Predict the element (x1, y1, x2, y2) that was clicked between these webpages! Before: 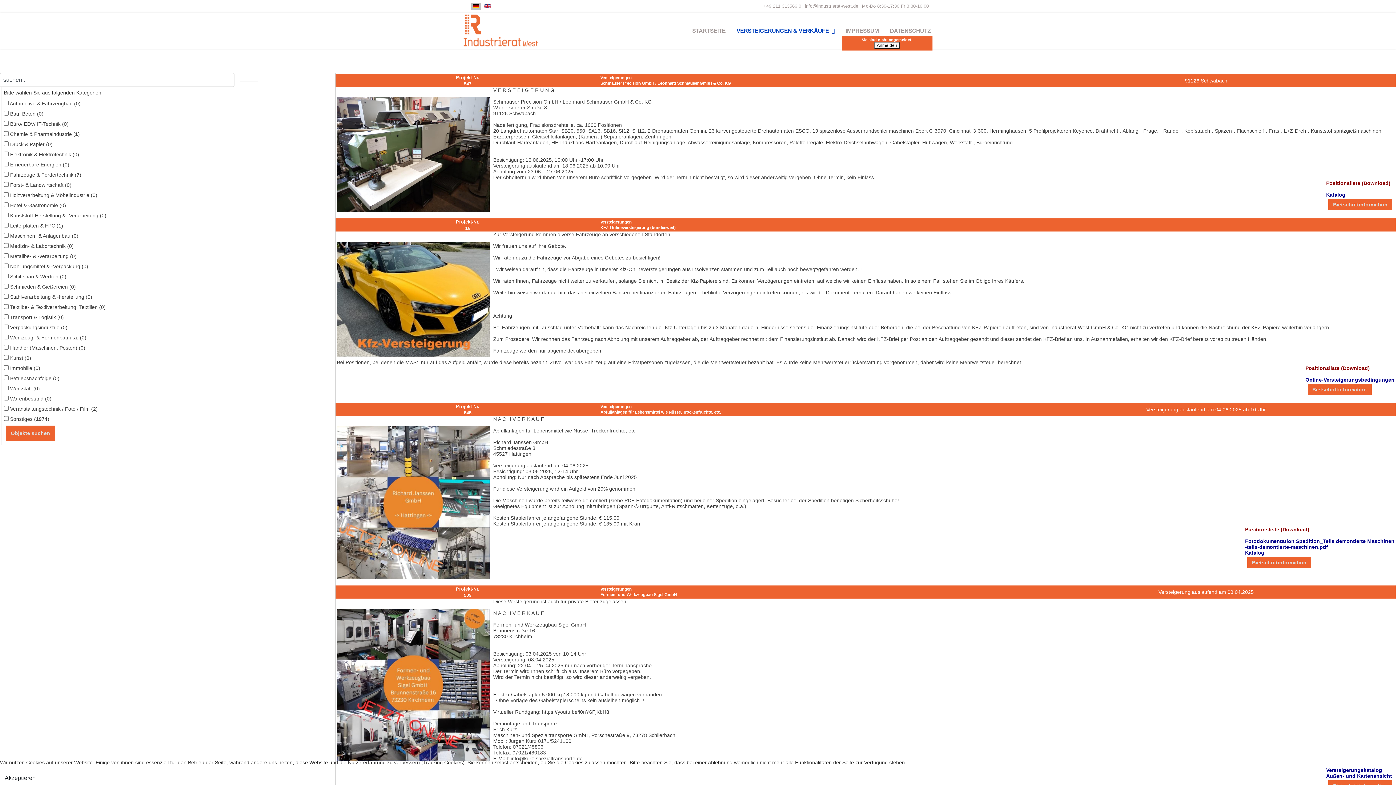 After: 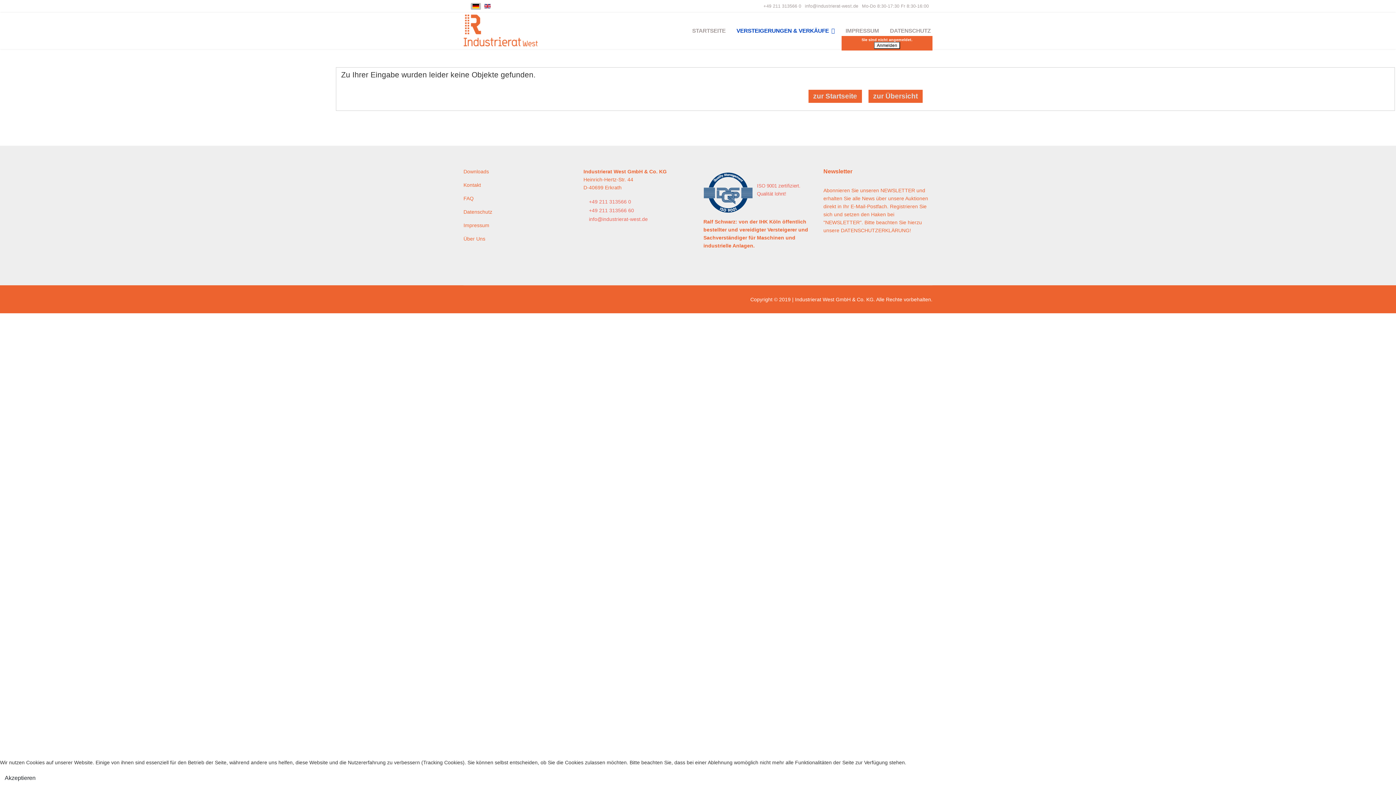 Action: label: Druck & Papier (0) bbox: (10, 141, 52, 147)